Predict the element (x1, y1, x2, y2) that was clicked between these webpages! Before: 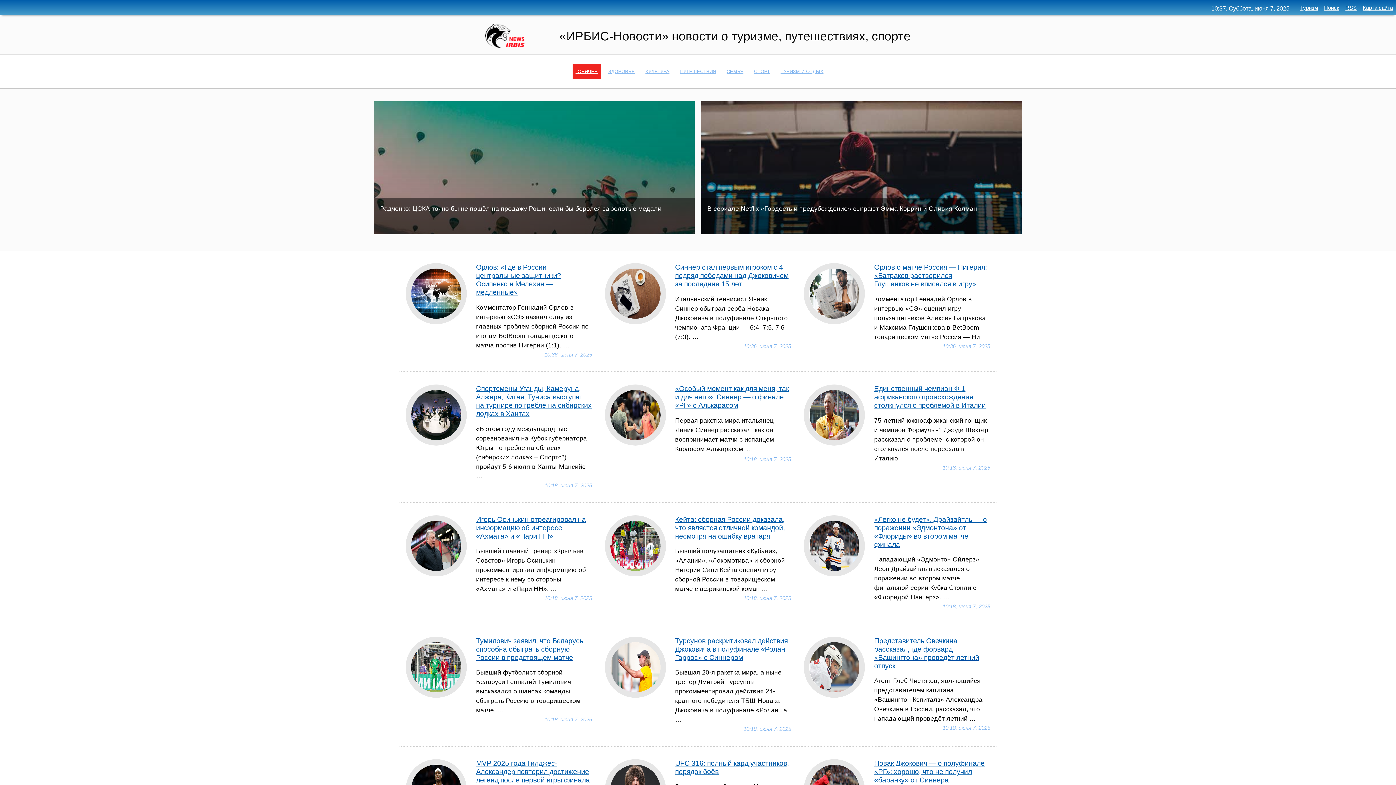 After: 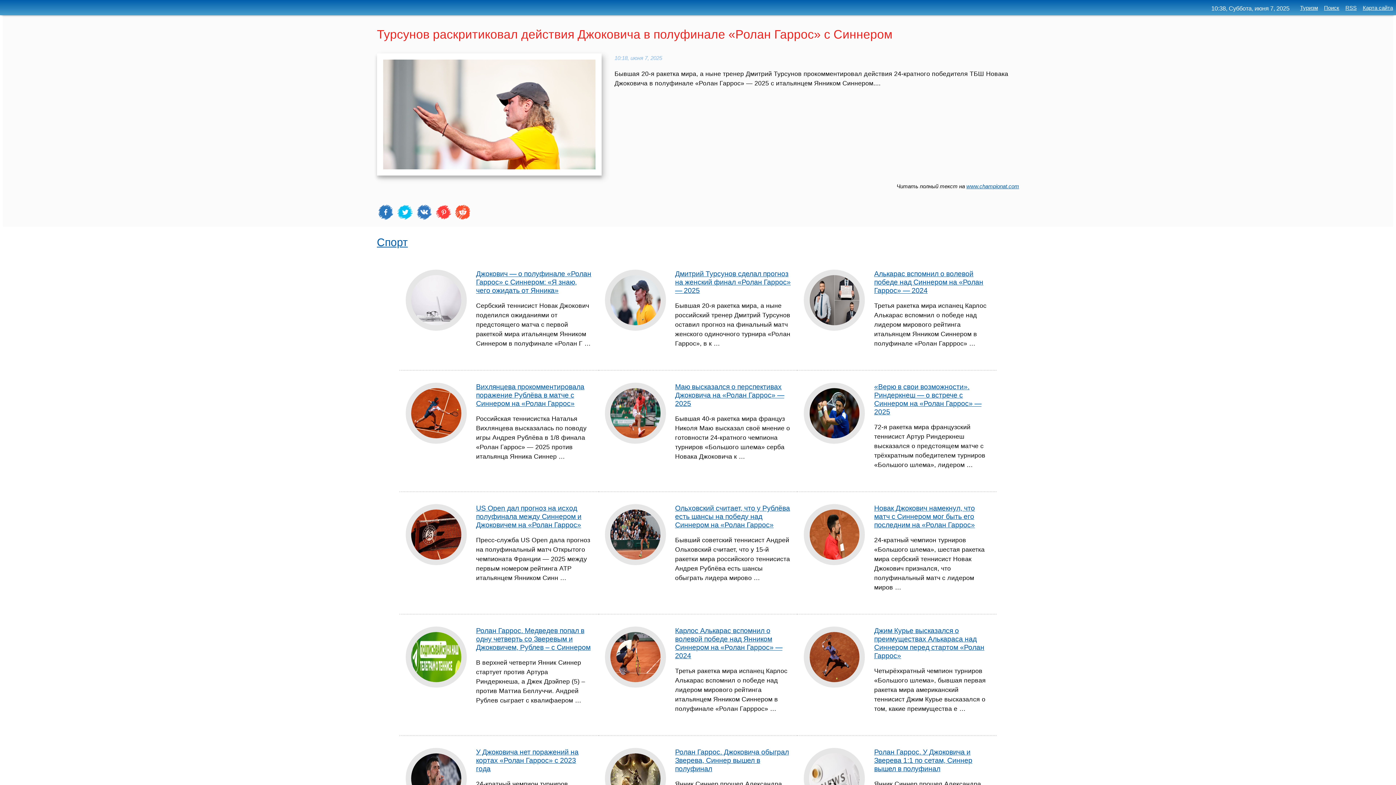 Action: bbox: (675, 636, 788, 661) label: Турсунов раскритиковал действия Джоковича в полуфинале «Ролан Гаррос» с Синнером